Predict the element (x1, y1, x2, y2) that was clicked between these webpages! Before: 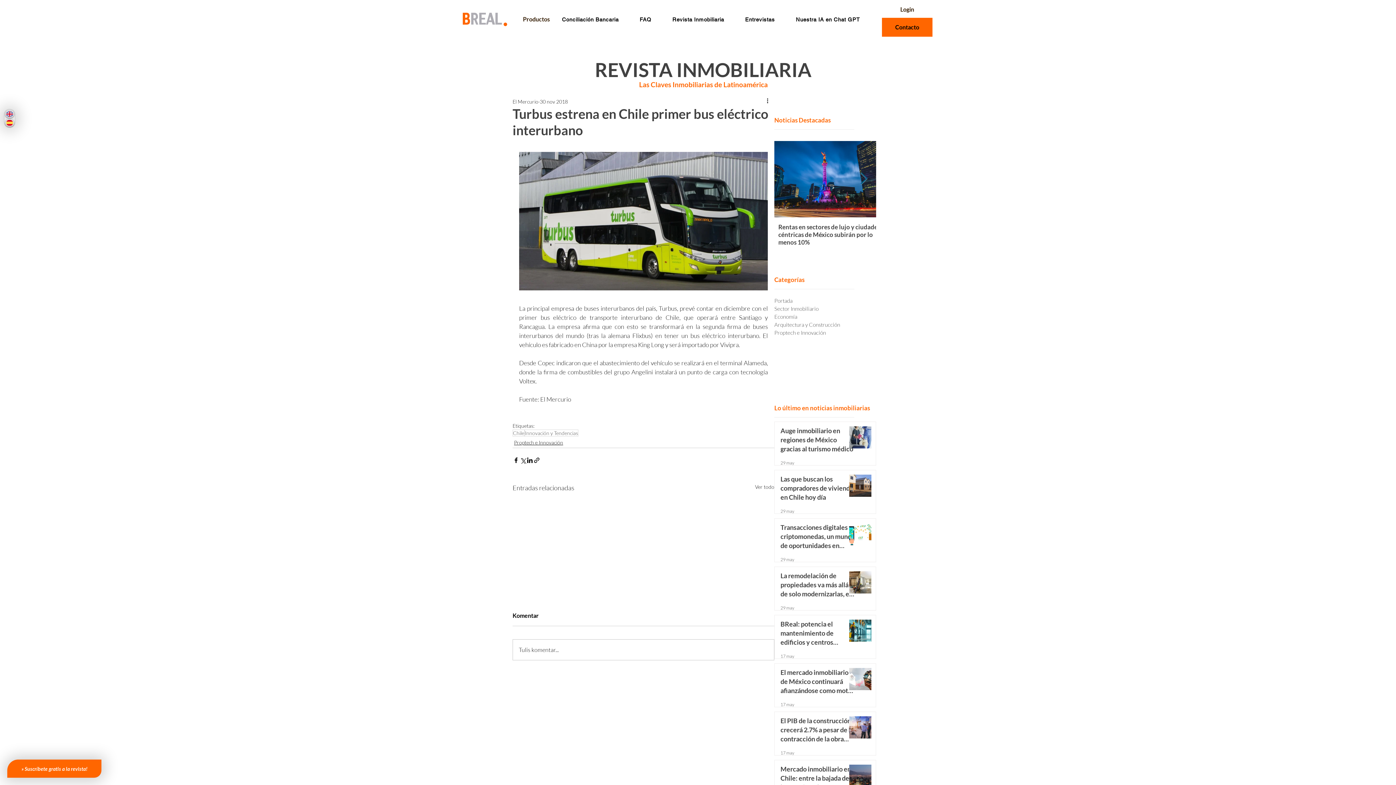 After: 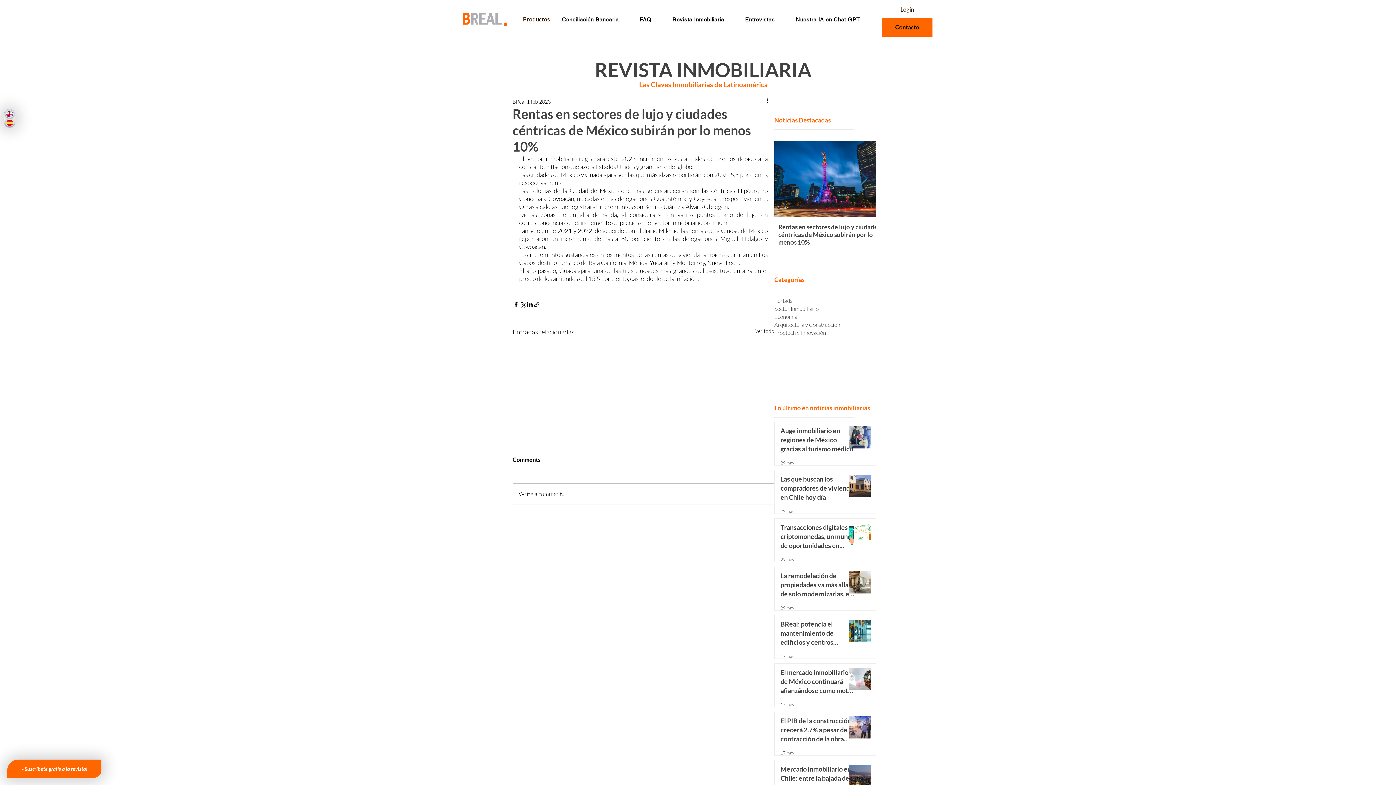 Action: label: Rentas en sectores de lujo y ciudades céntricas de México subirán por lo menos 10% bbox: (778, 223, 880, 246)